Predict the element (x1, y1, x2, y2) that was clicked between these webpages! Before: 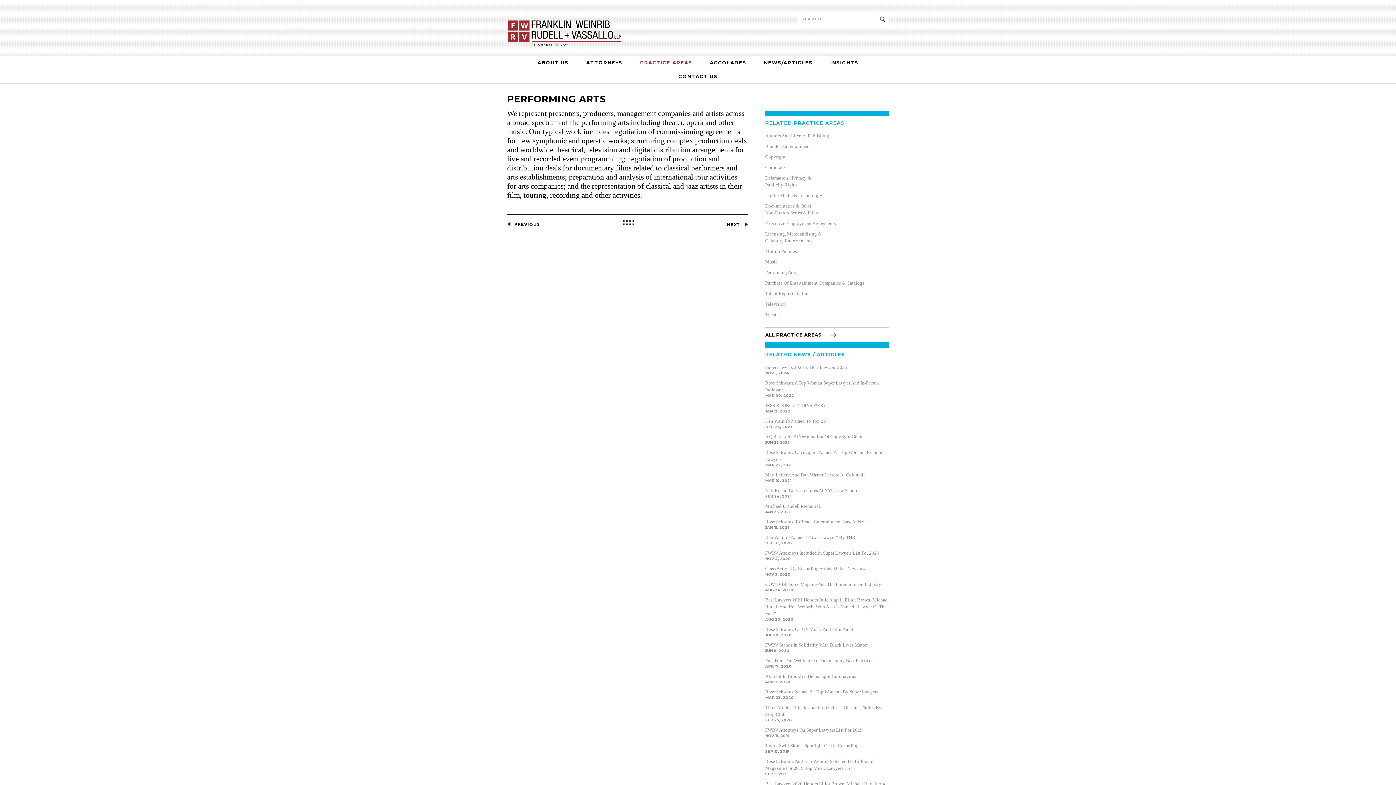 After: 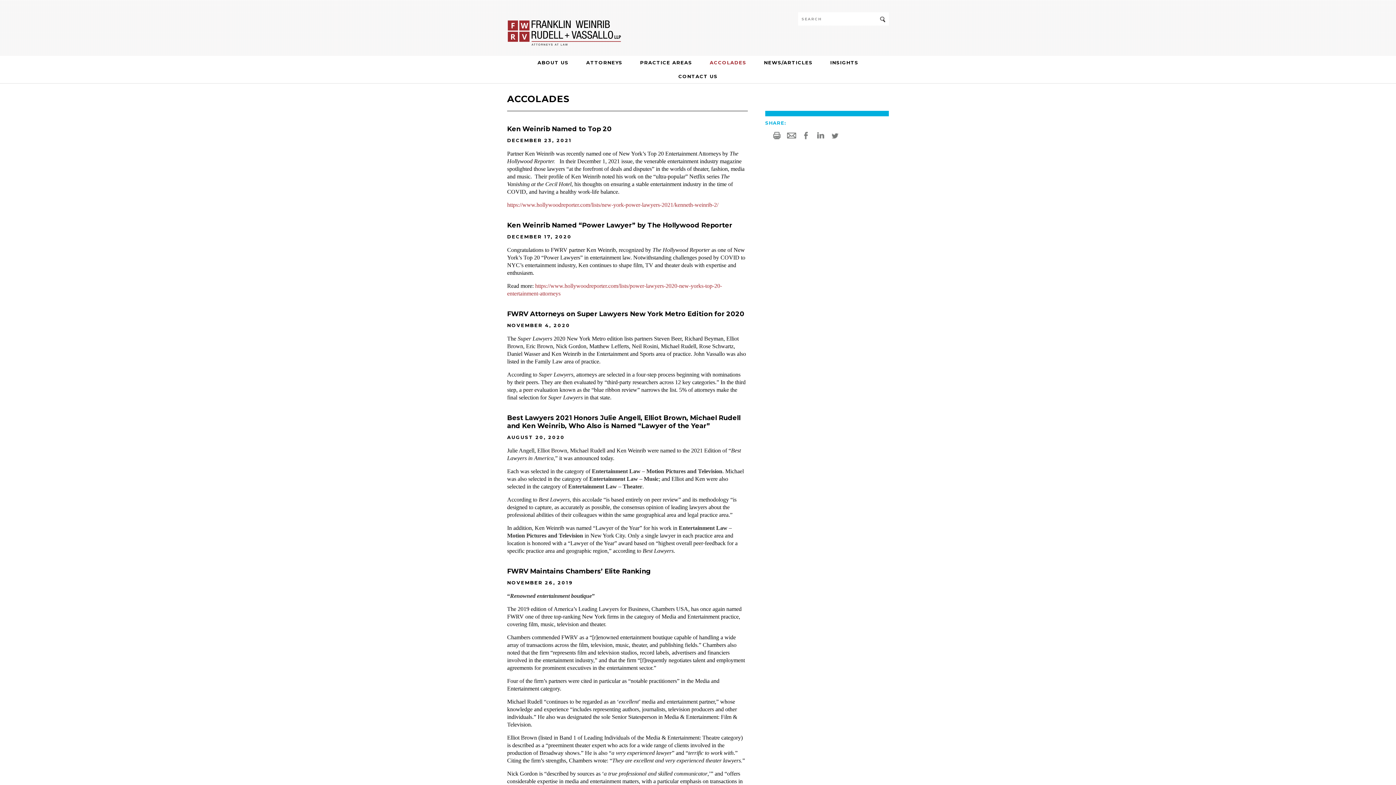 Action: label: ACCOLADES bbox: (709, 55, 746, 69)